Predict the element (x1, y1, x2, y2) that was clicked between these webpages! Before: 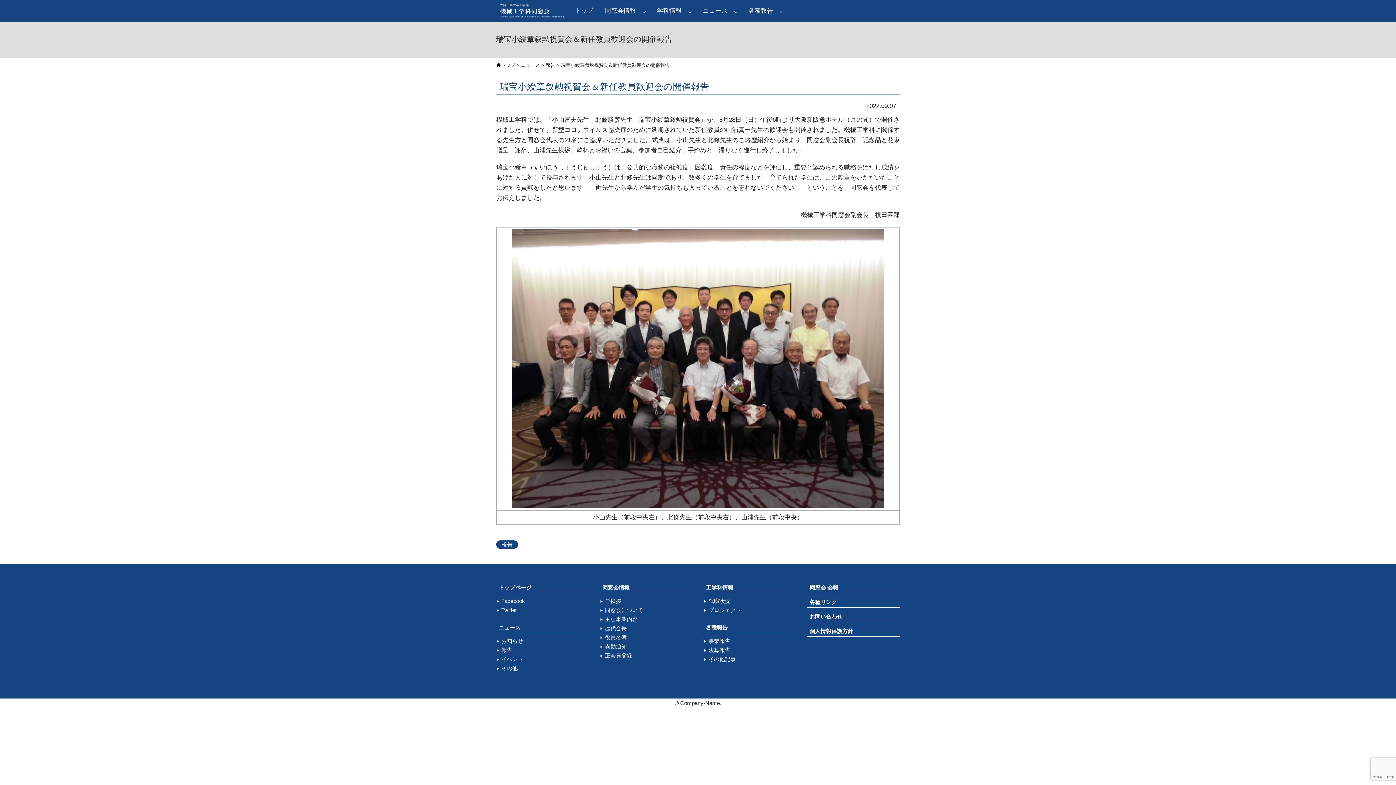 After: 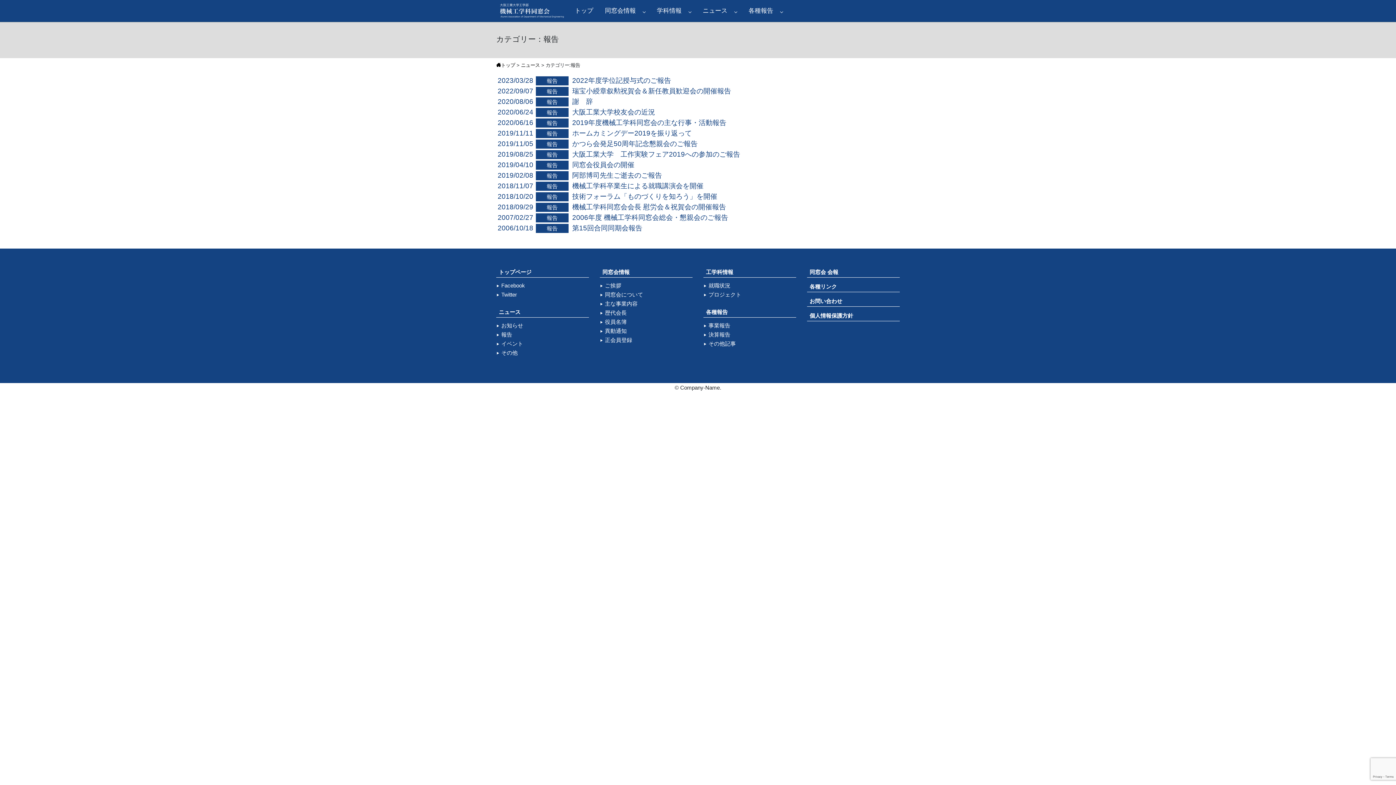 Action: label:  報告 bbox: (496, 646, 589, 655)